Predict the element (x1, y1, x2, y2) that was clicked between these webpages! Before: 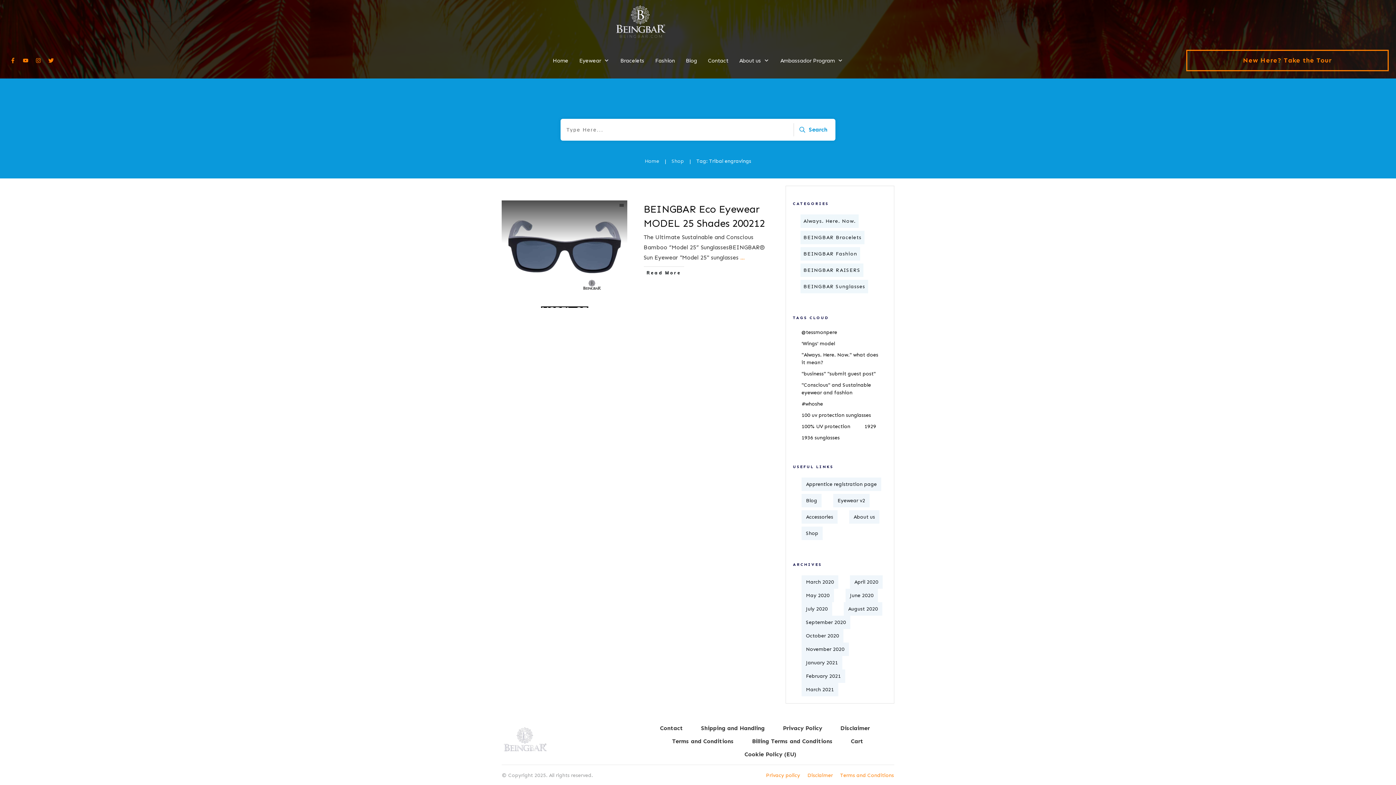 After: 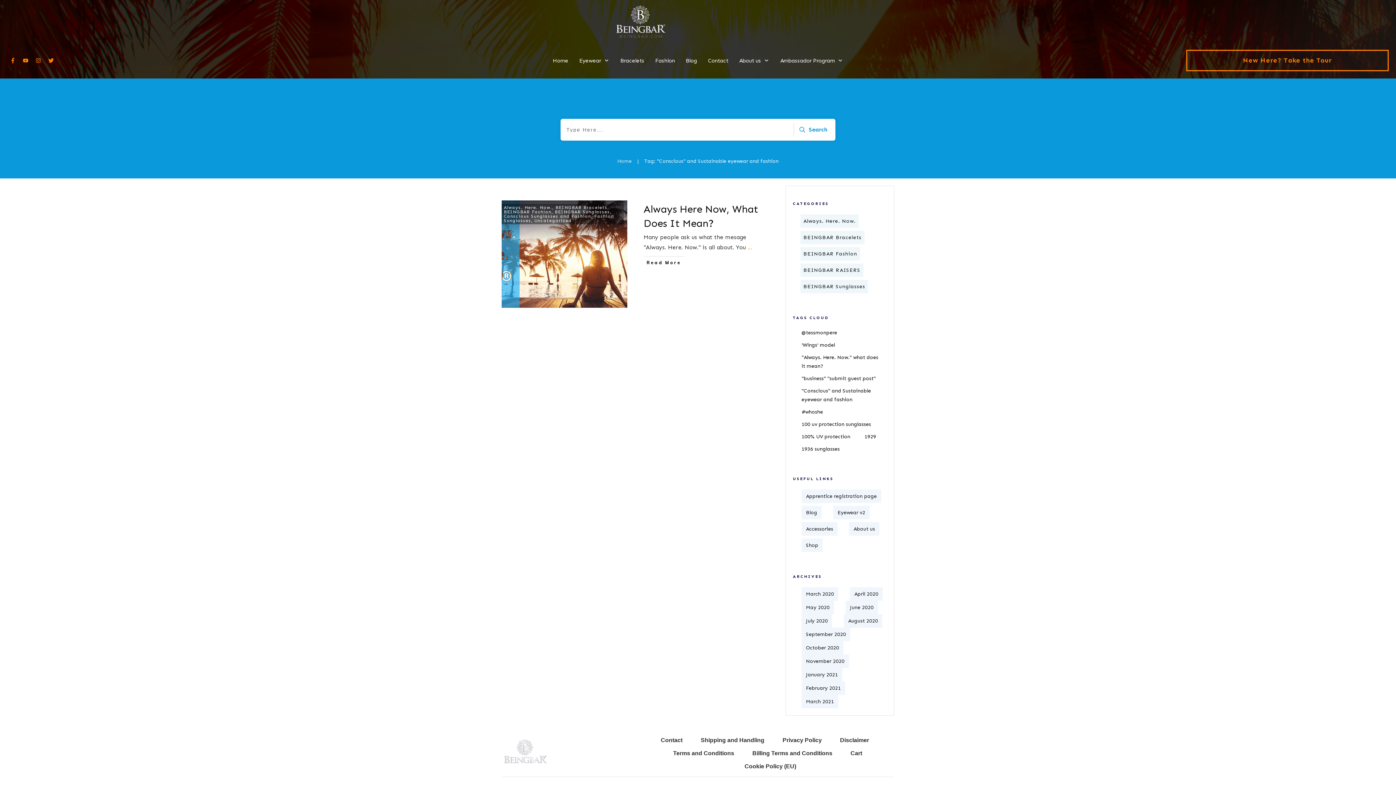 Action: label: "Conscious" and Sustainable eyewear and fashion bbox: (801, 381, 881, 396)